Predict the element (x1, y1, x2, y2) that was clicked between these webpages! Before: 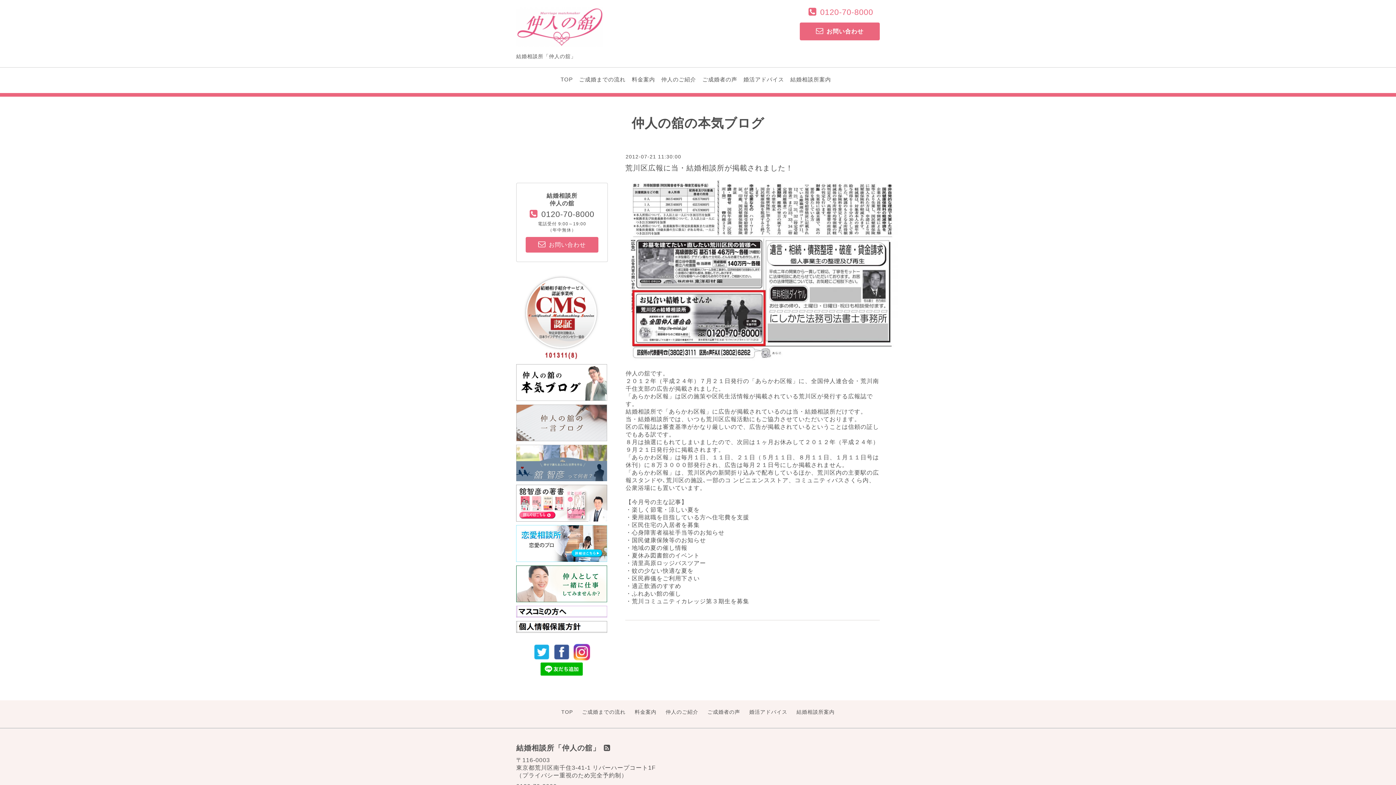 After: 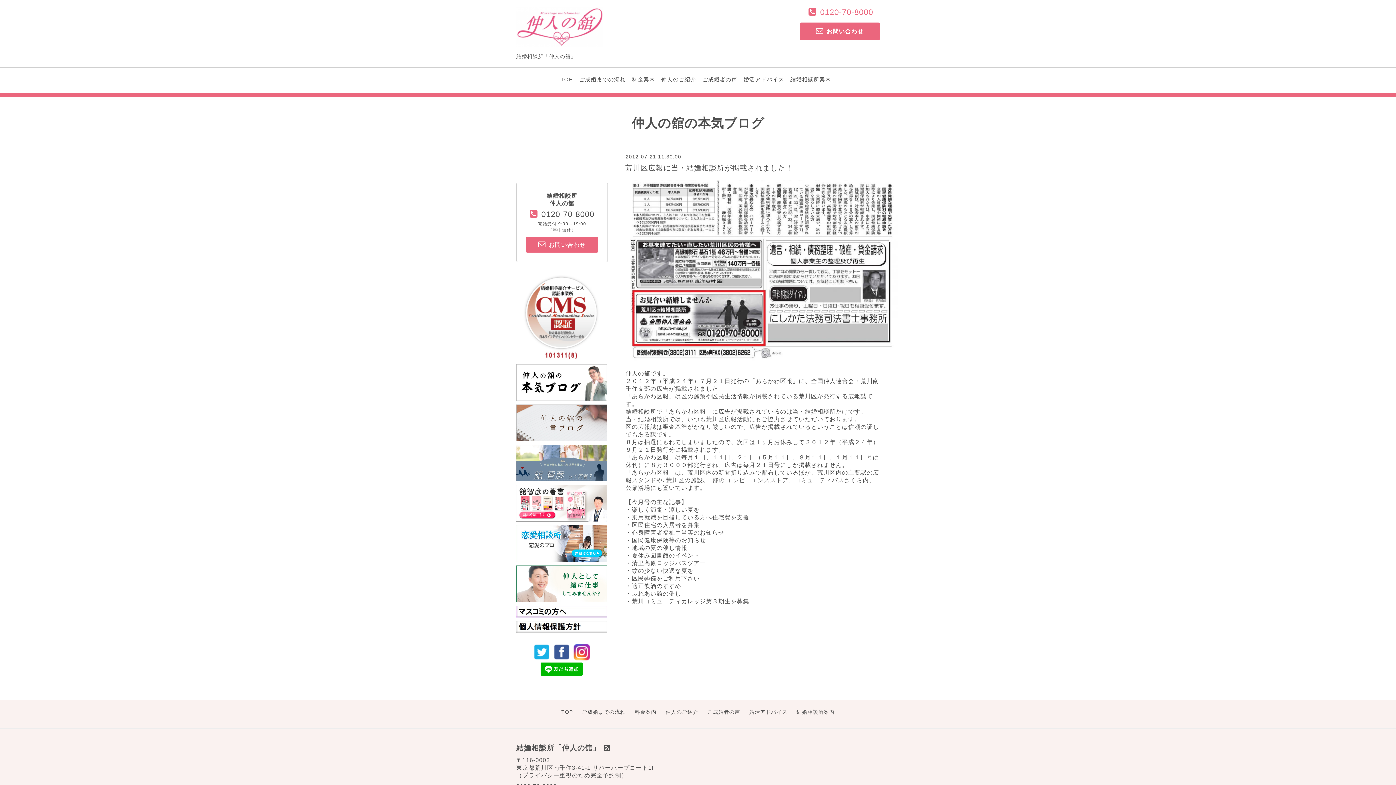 Action: label: 荒川区広報に当・結婚相談所が掲載されました！ bbox: (625, 164, 793, 172)